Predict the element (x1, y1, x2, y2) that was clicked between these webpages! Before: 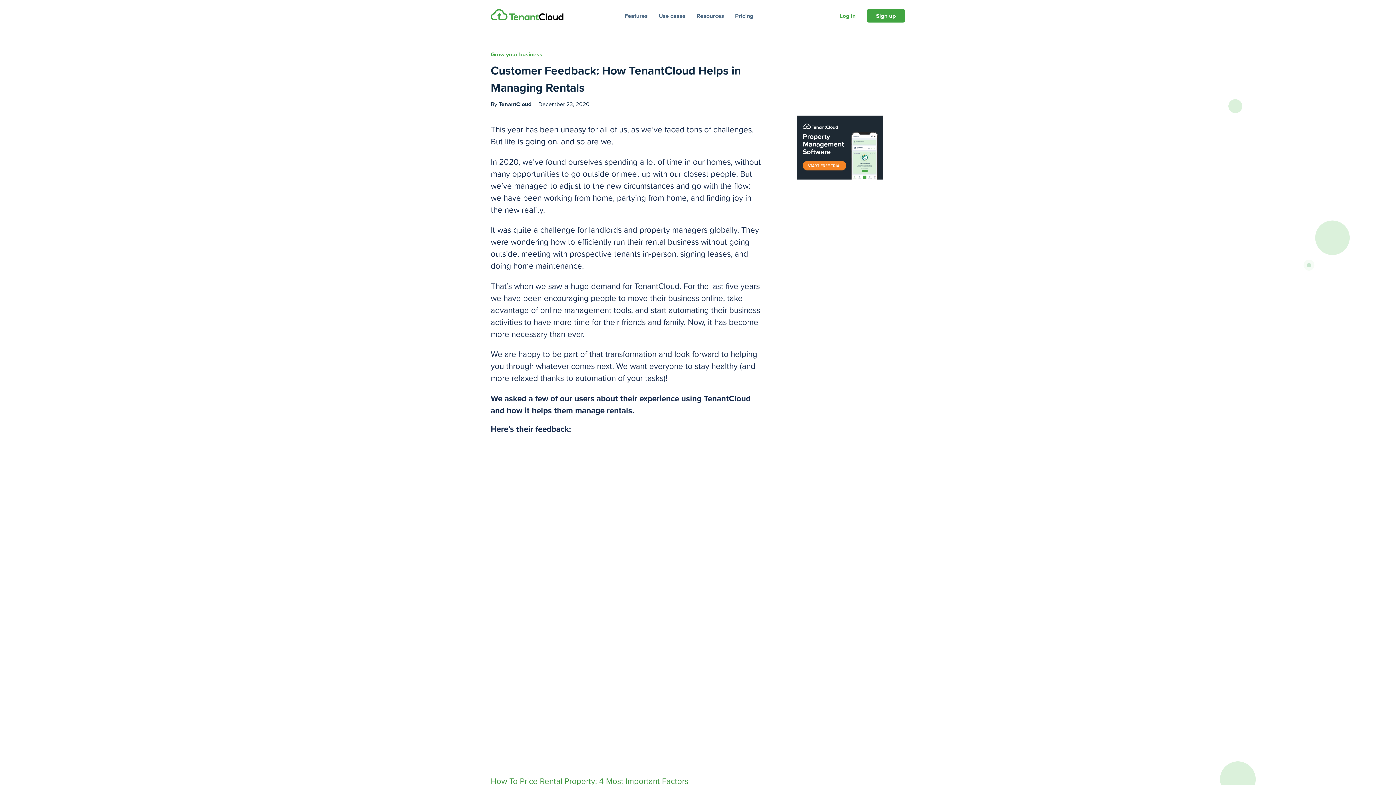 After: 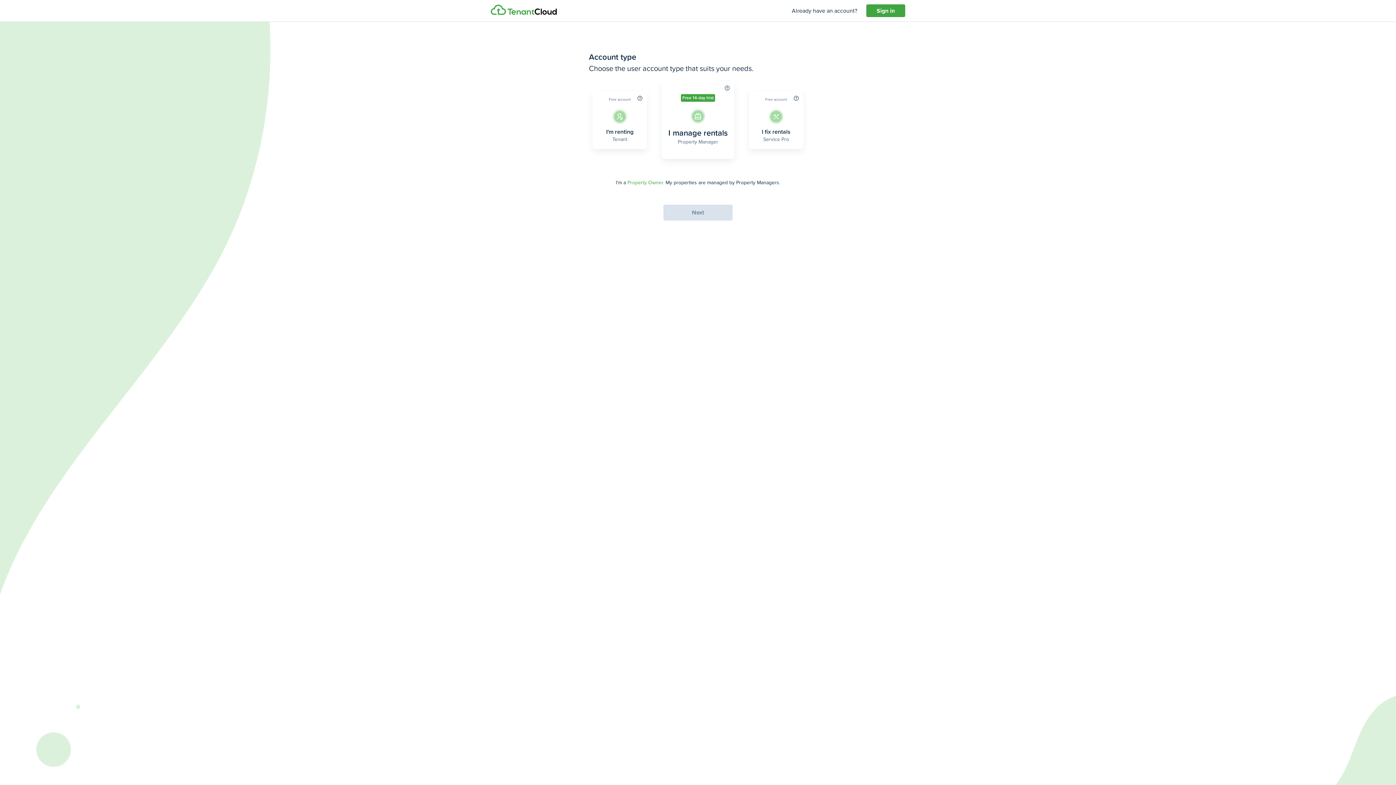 Action: bbox: (803, 161, 846, 170) label: START FREE TRIAL